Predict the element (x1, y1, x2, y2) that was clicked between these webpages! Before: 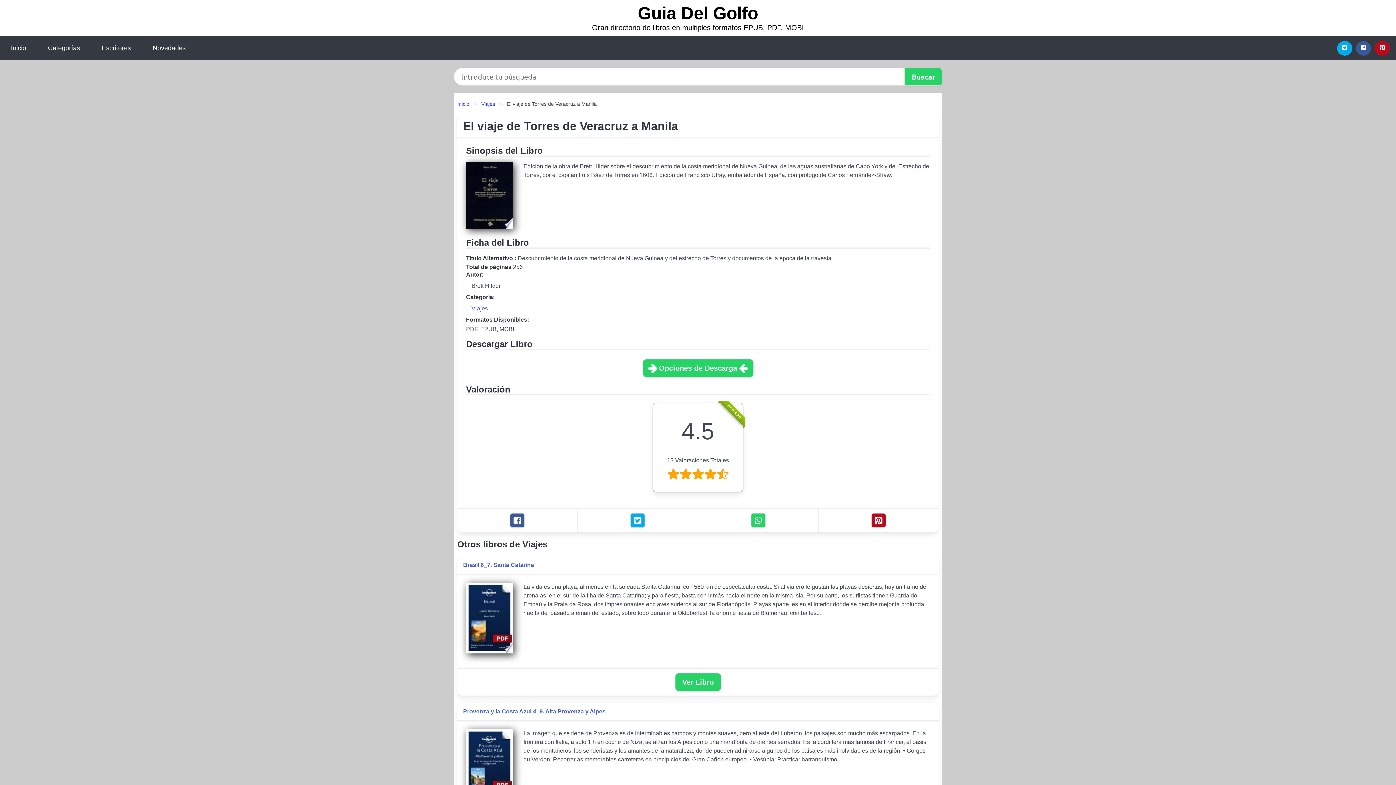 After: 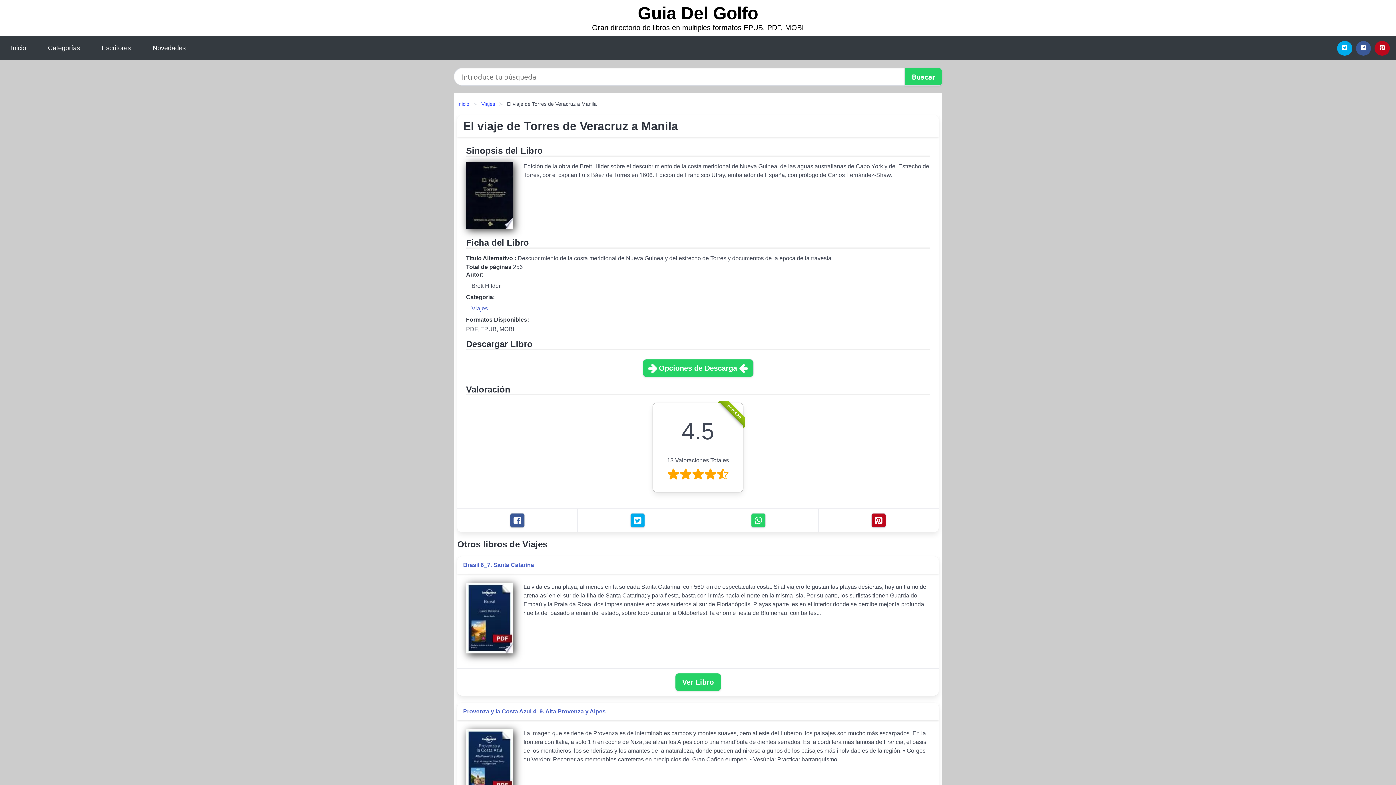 Action: label: Facebook bbox: (510, 513, 524, 528)